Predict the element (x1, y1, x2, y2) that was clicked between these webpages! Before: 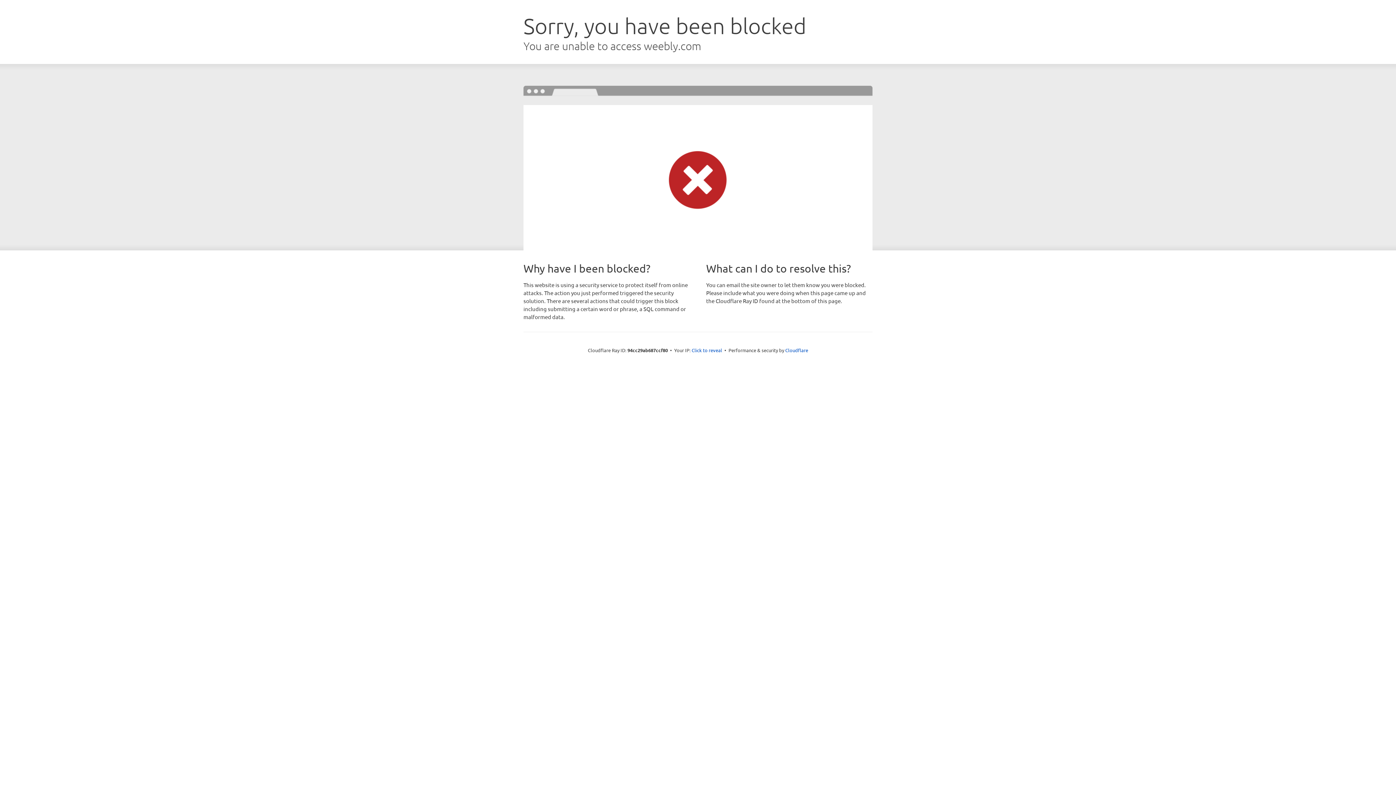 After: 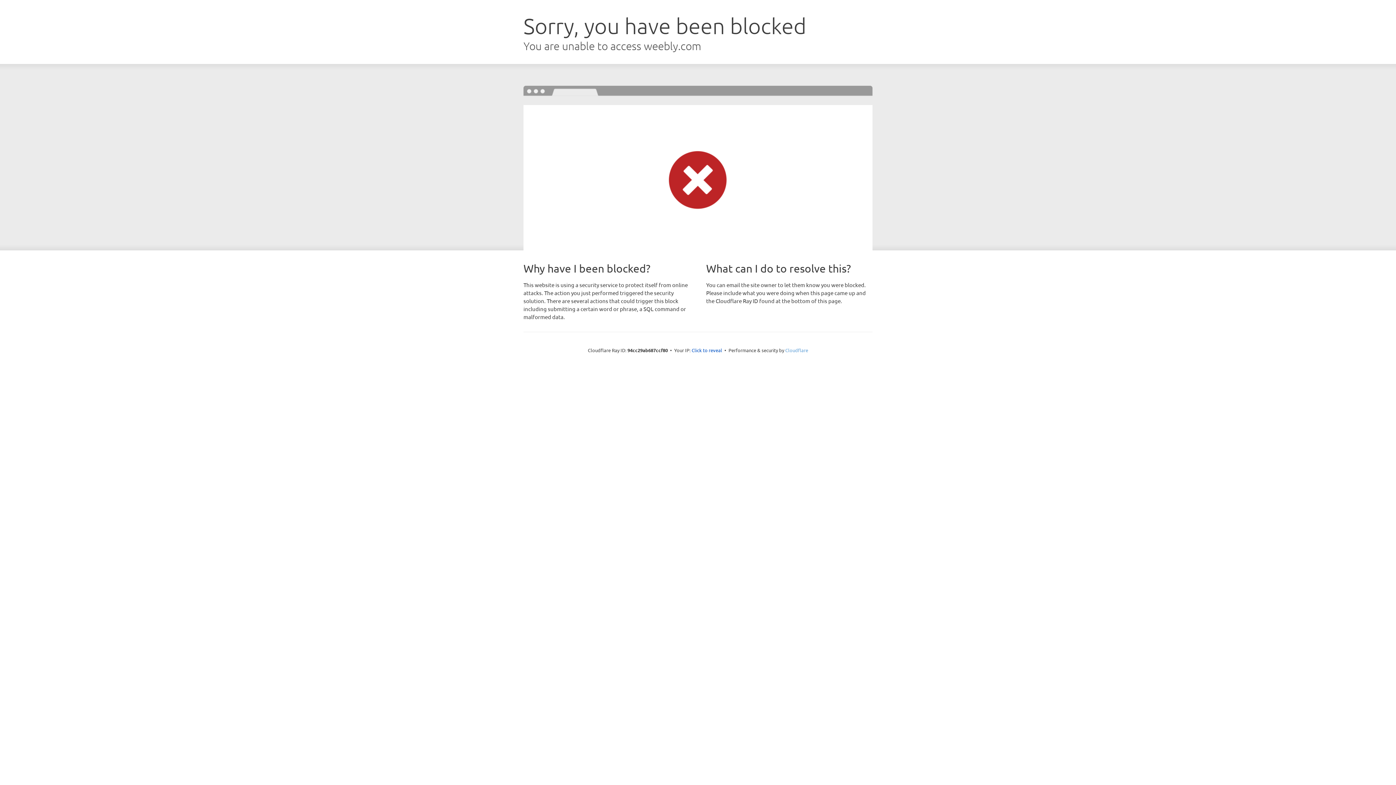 Action: label: Cloudflare bbox: (785, 347, 808, 353)